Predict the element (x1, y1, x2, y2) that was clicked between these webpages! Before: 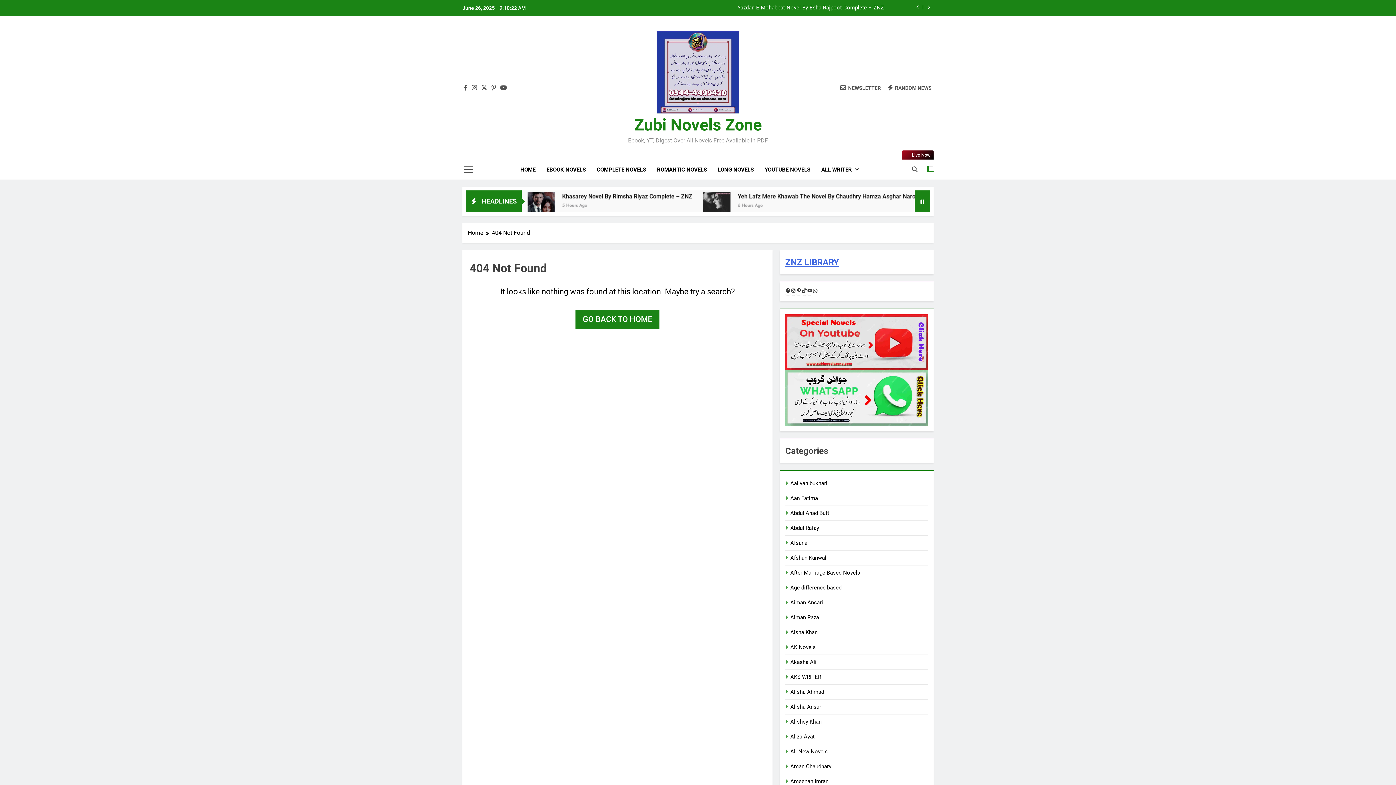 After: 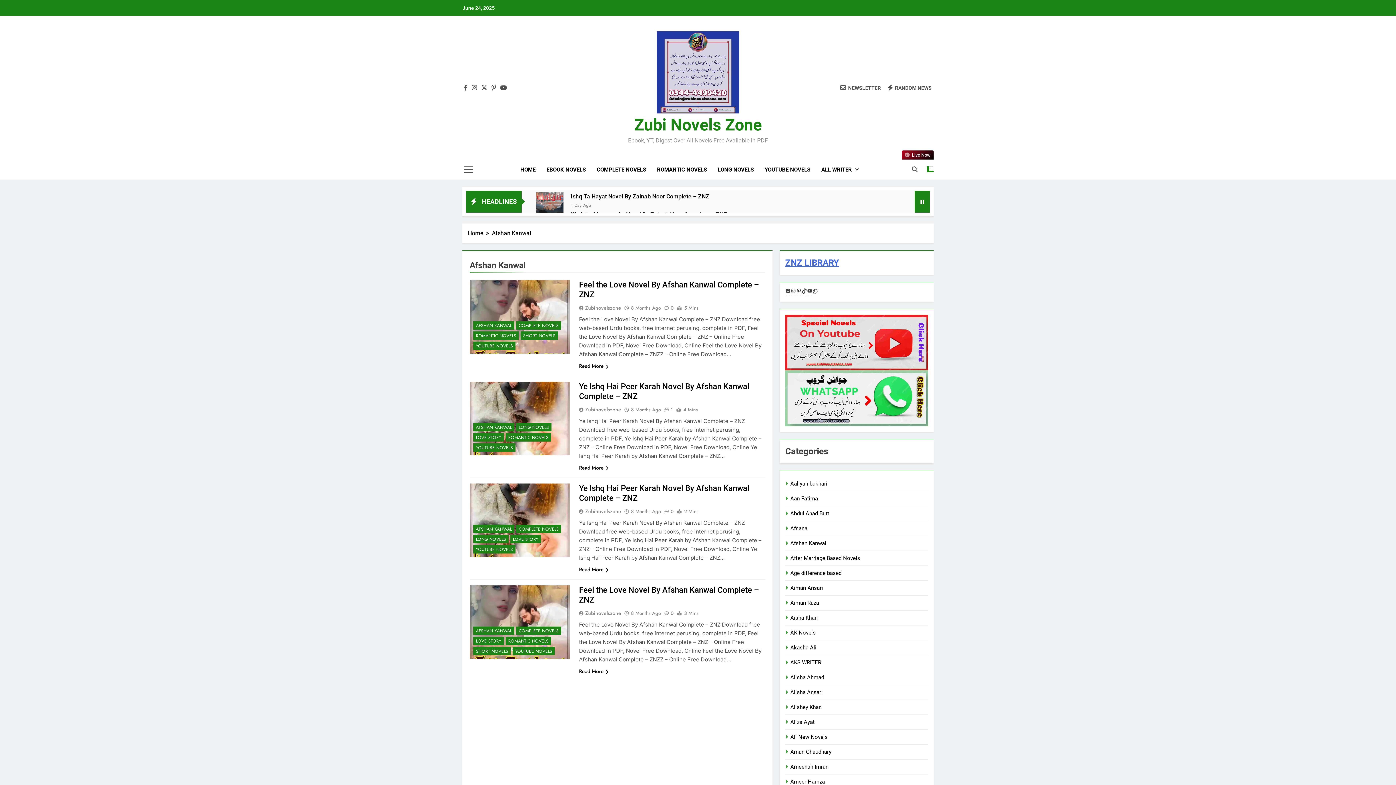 Action: bbox: (790, 554, 826, 561) label: Afshan Kanwal